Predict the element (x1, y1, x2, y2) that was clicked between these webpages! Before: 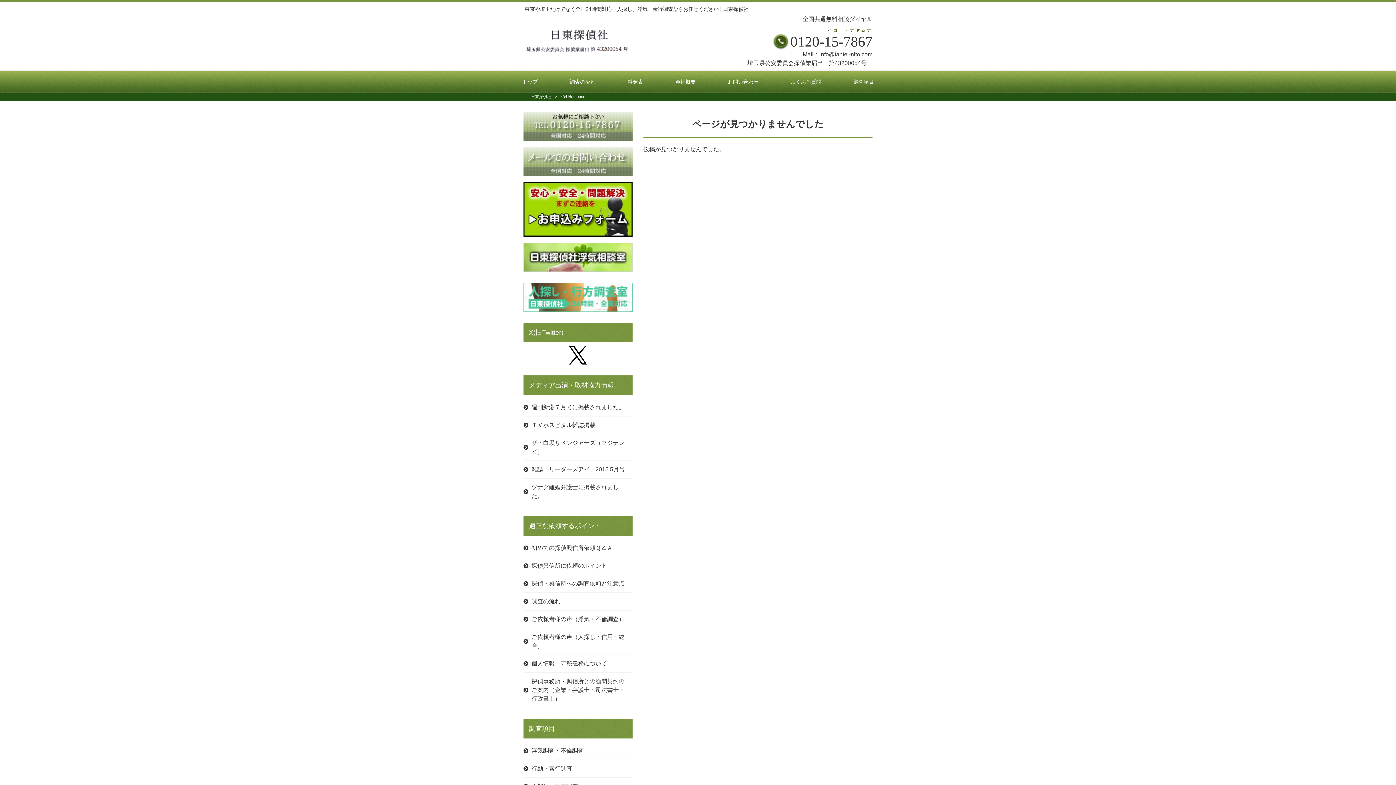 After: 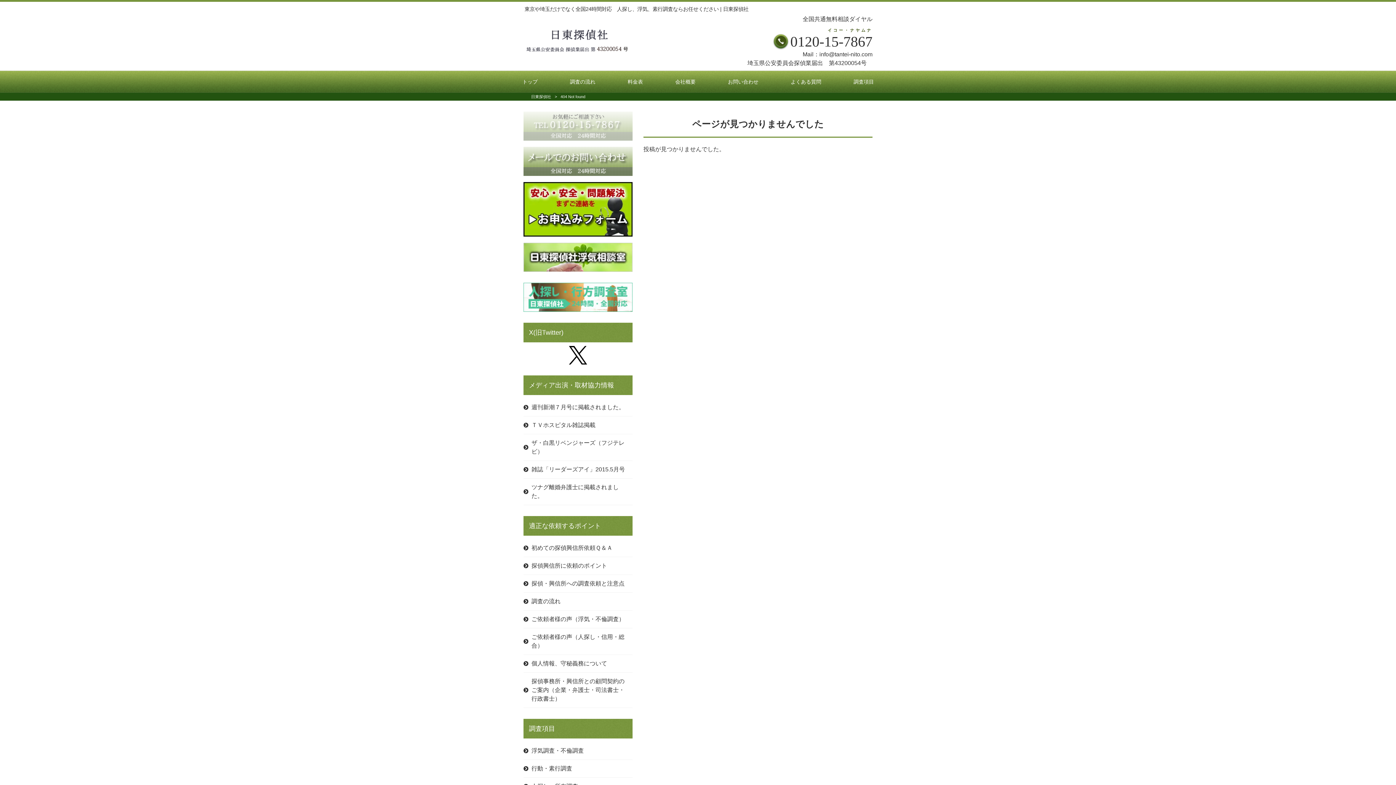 Action: bbox: (523, 135, 632, 141)